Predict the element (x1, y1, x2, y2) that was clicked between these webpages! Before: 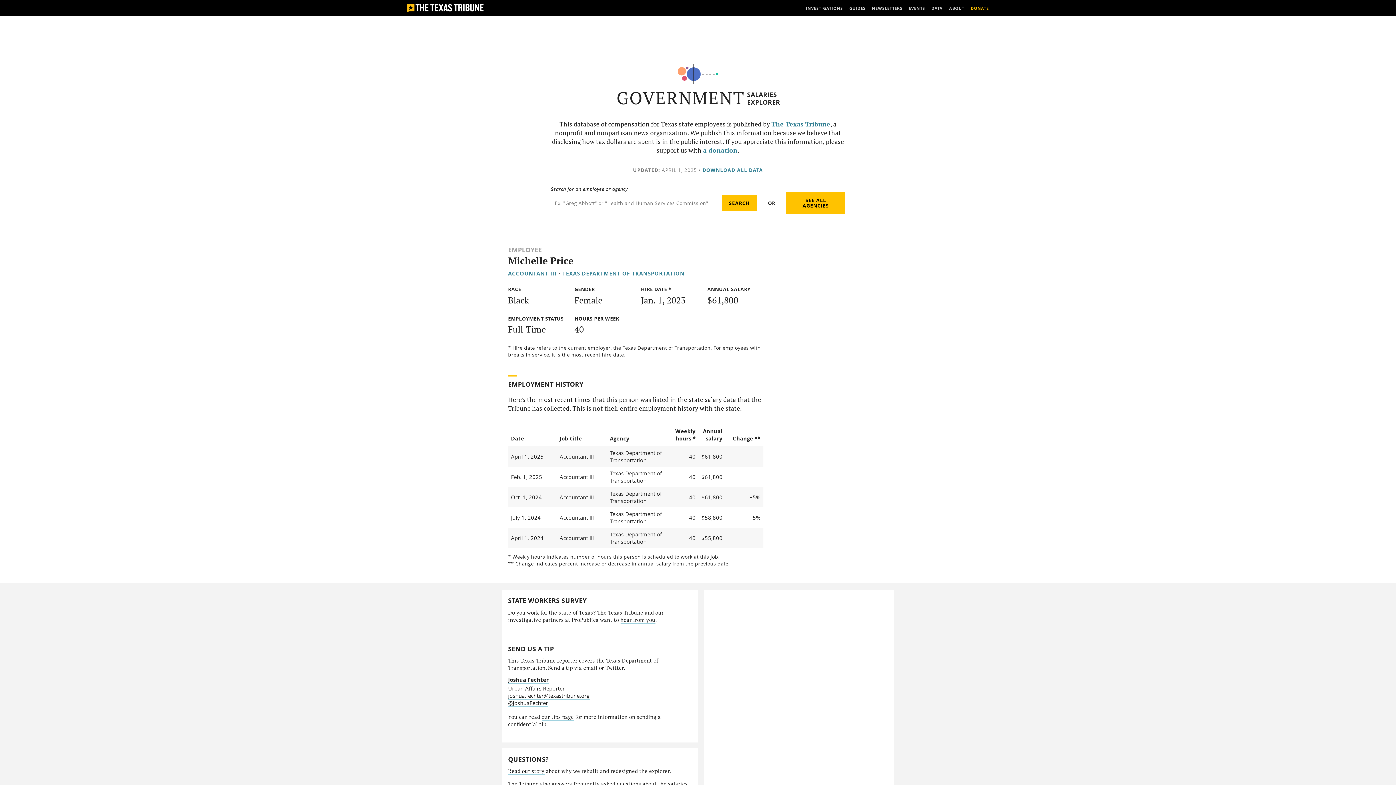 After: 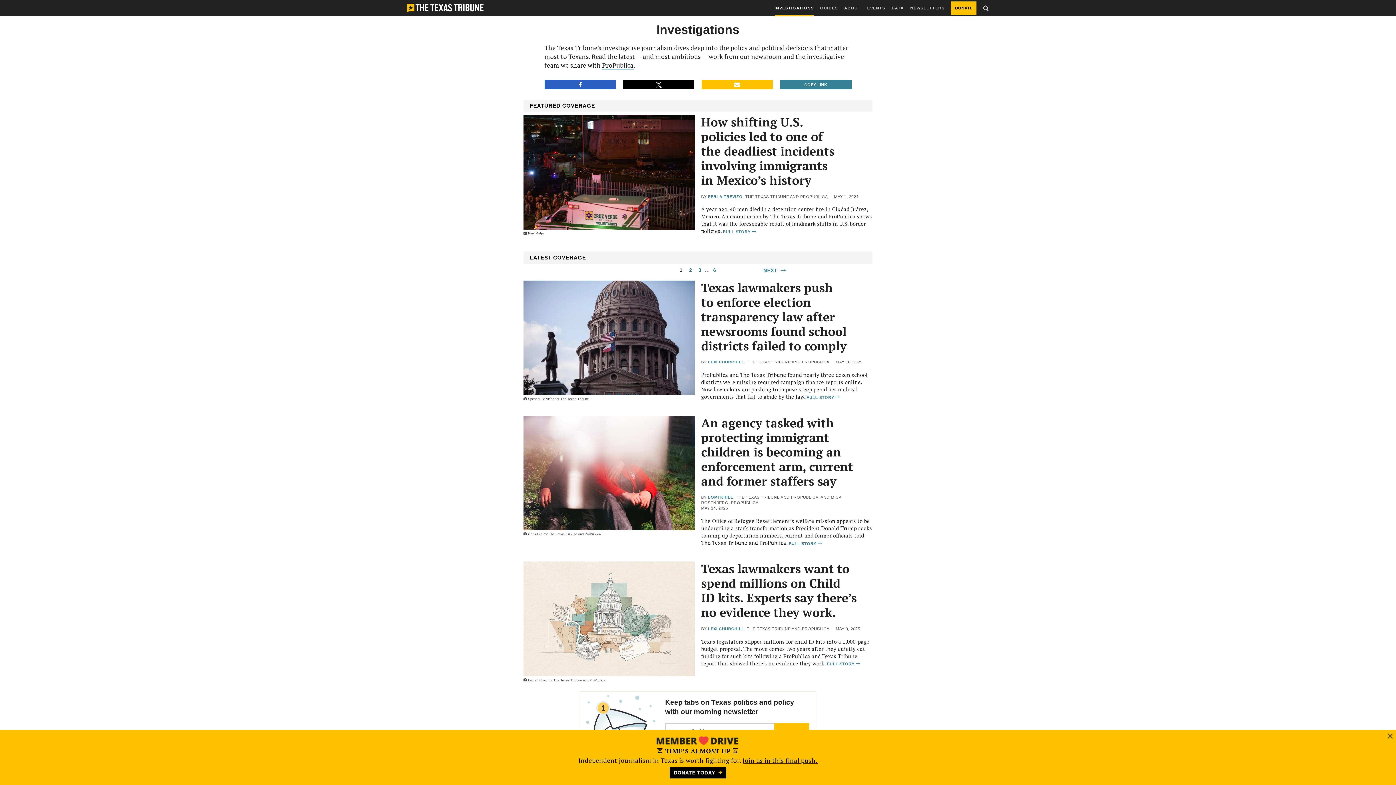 Action: bbox: (806, 0, 843, 16) label: INVESTIGATIONS